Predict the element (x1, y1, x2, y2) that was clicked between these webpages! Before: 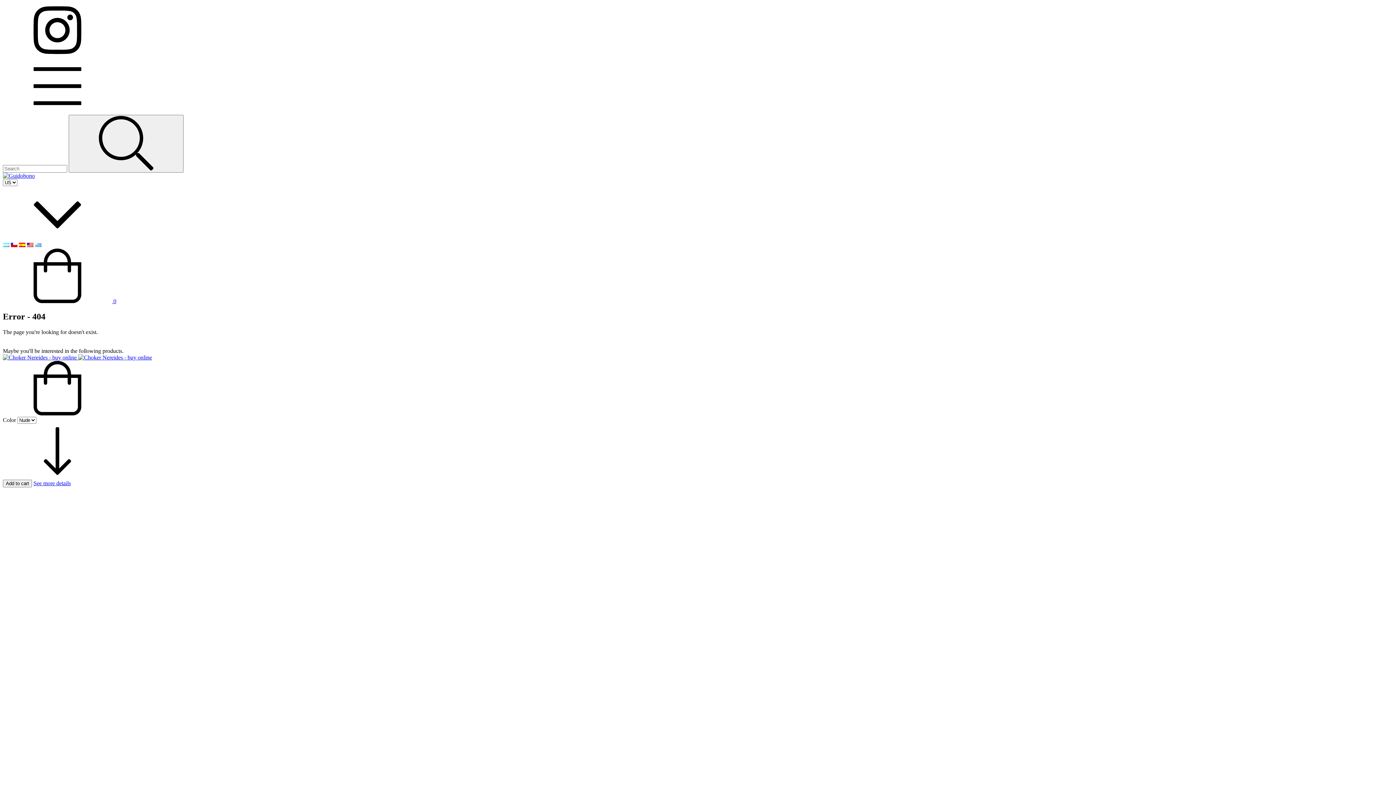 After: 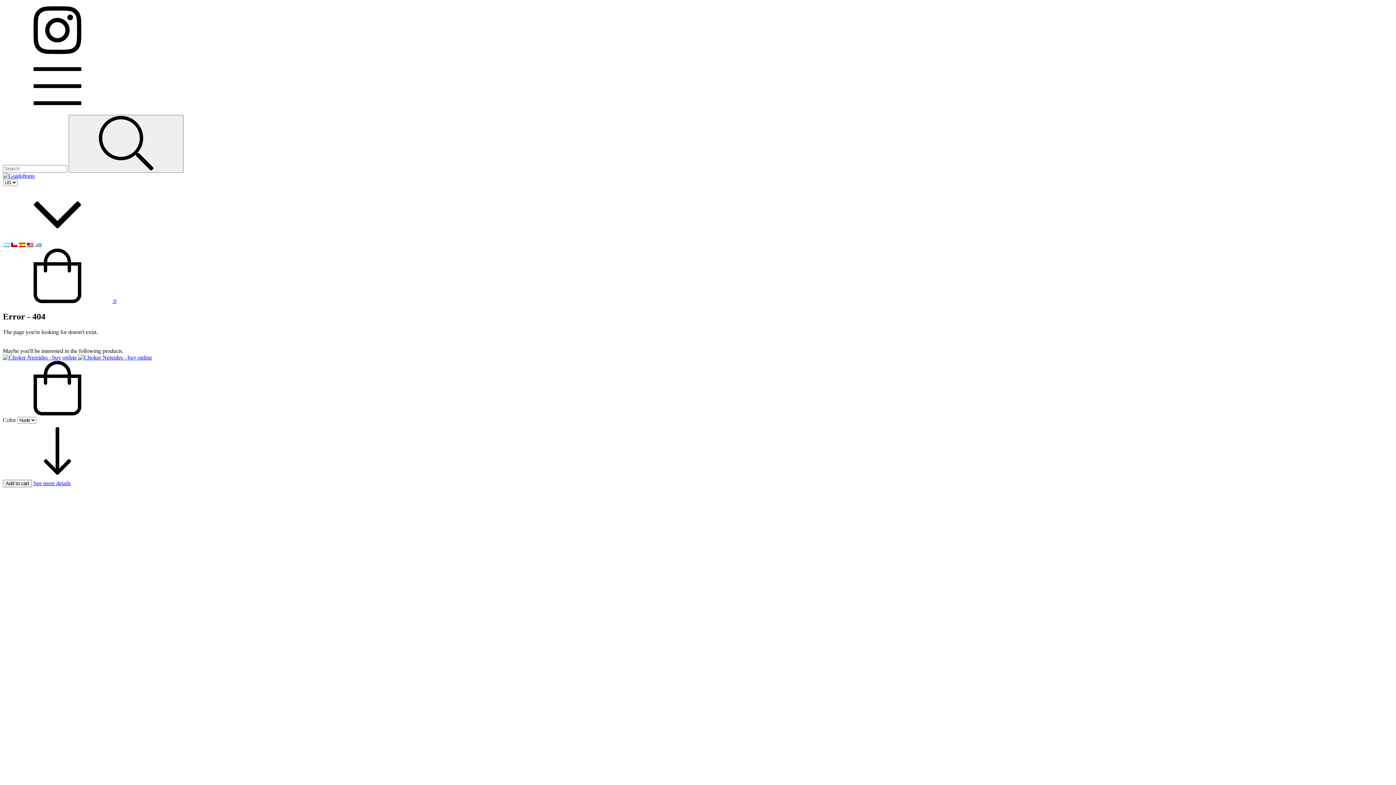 Action: label: Quickshop of Choker Nereides bbox: (2, 410, 112, 416)